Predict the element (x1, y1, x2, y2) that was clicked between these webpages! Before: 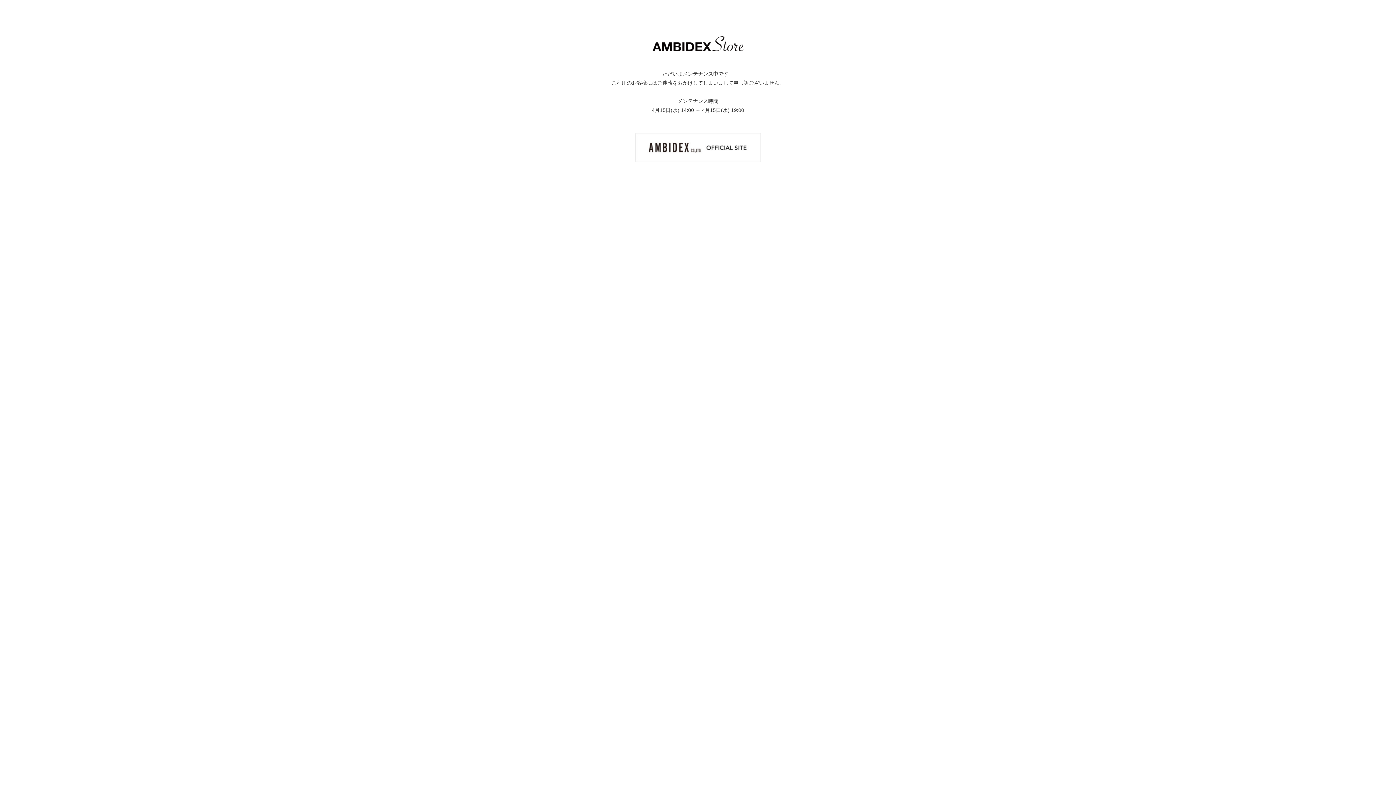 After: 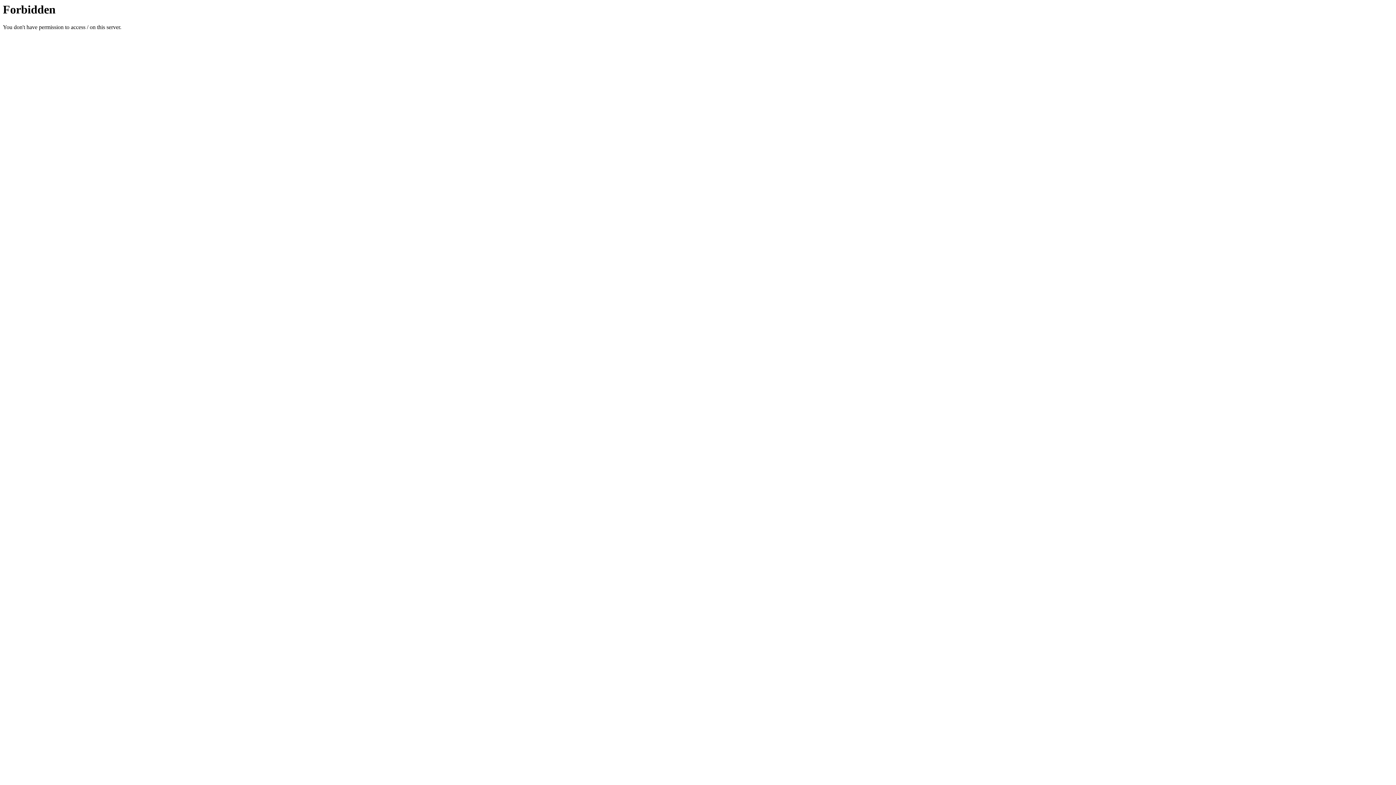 Action: bbox: (635, 144, 760, 150)